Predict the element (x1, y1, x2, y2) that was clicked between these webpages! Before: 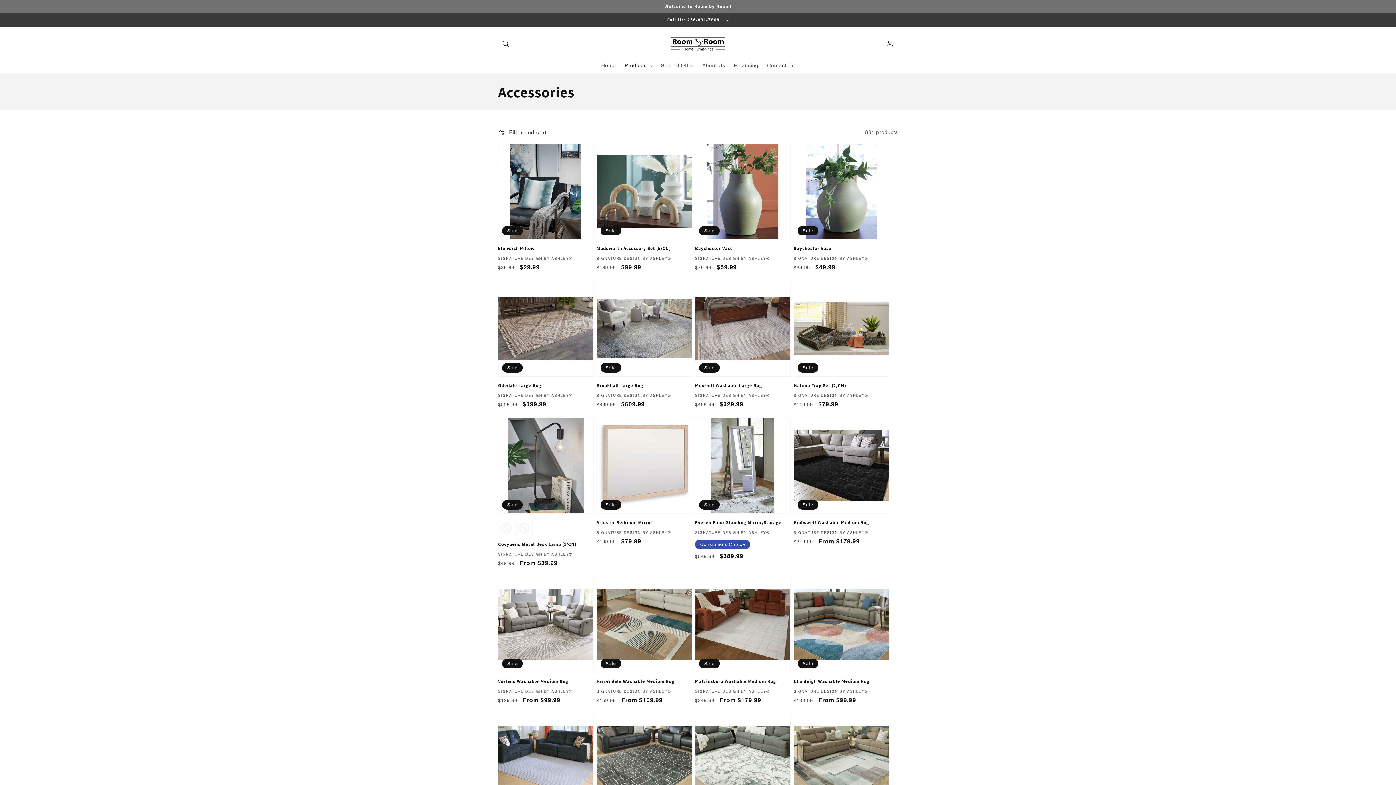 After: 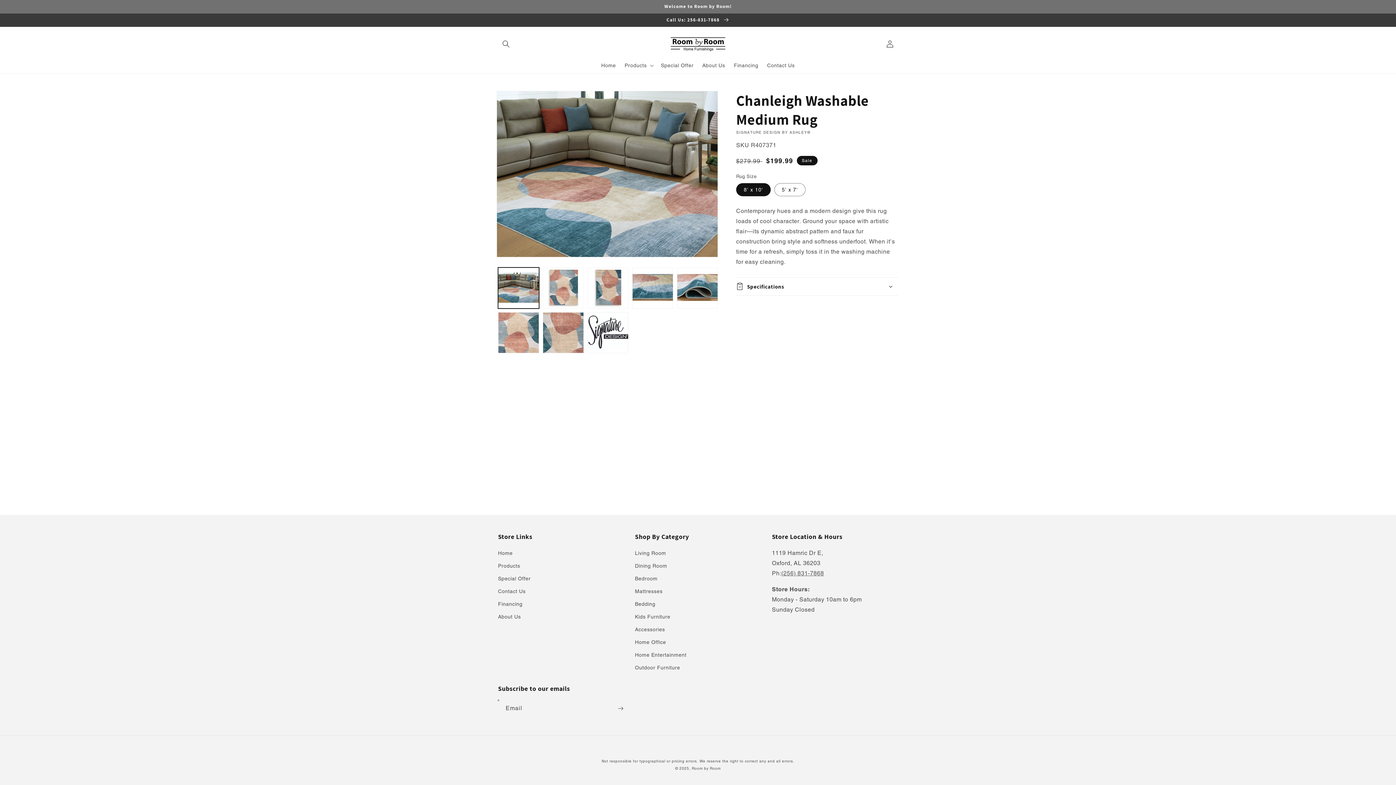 Action: label: Chanleigh Washable Medium Rug bbox: (793, 678, 889, 684)